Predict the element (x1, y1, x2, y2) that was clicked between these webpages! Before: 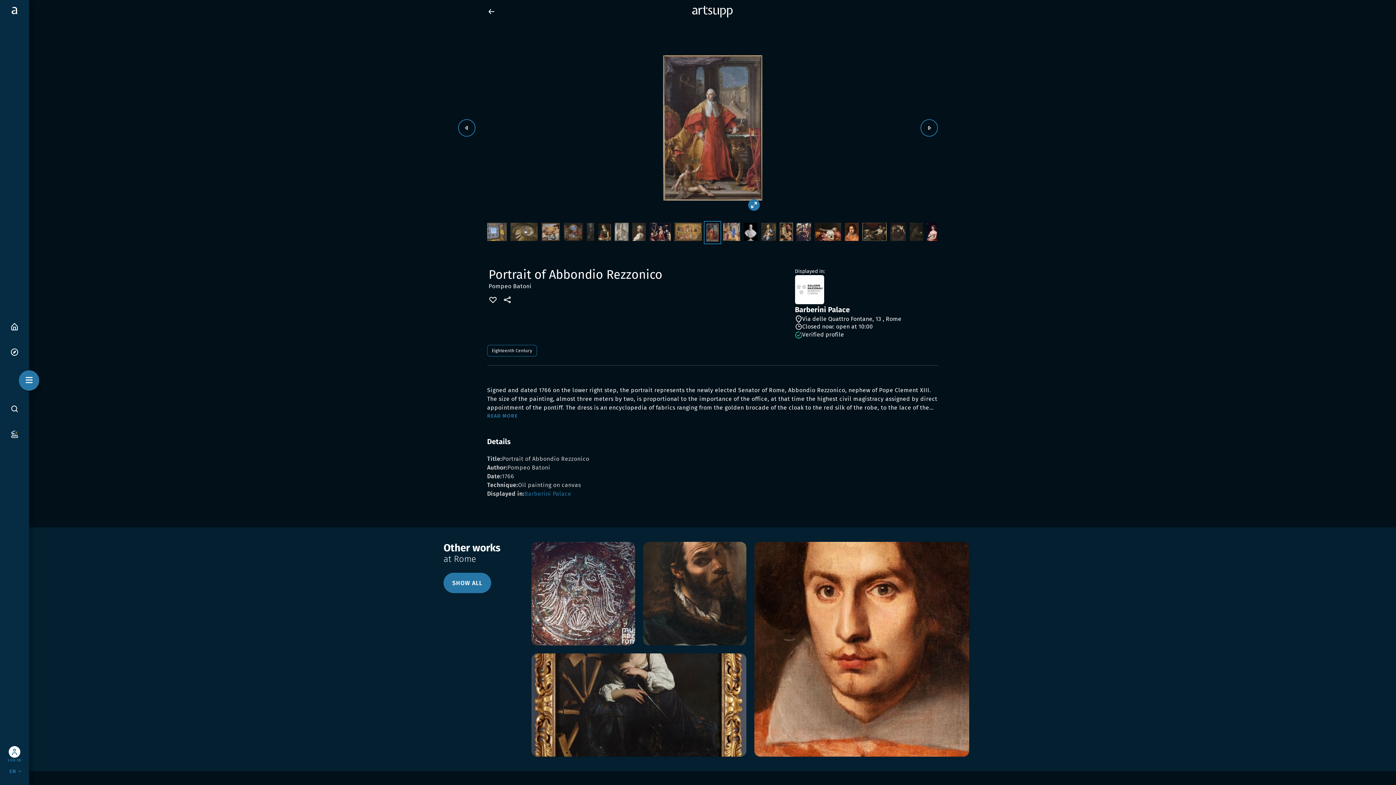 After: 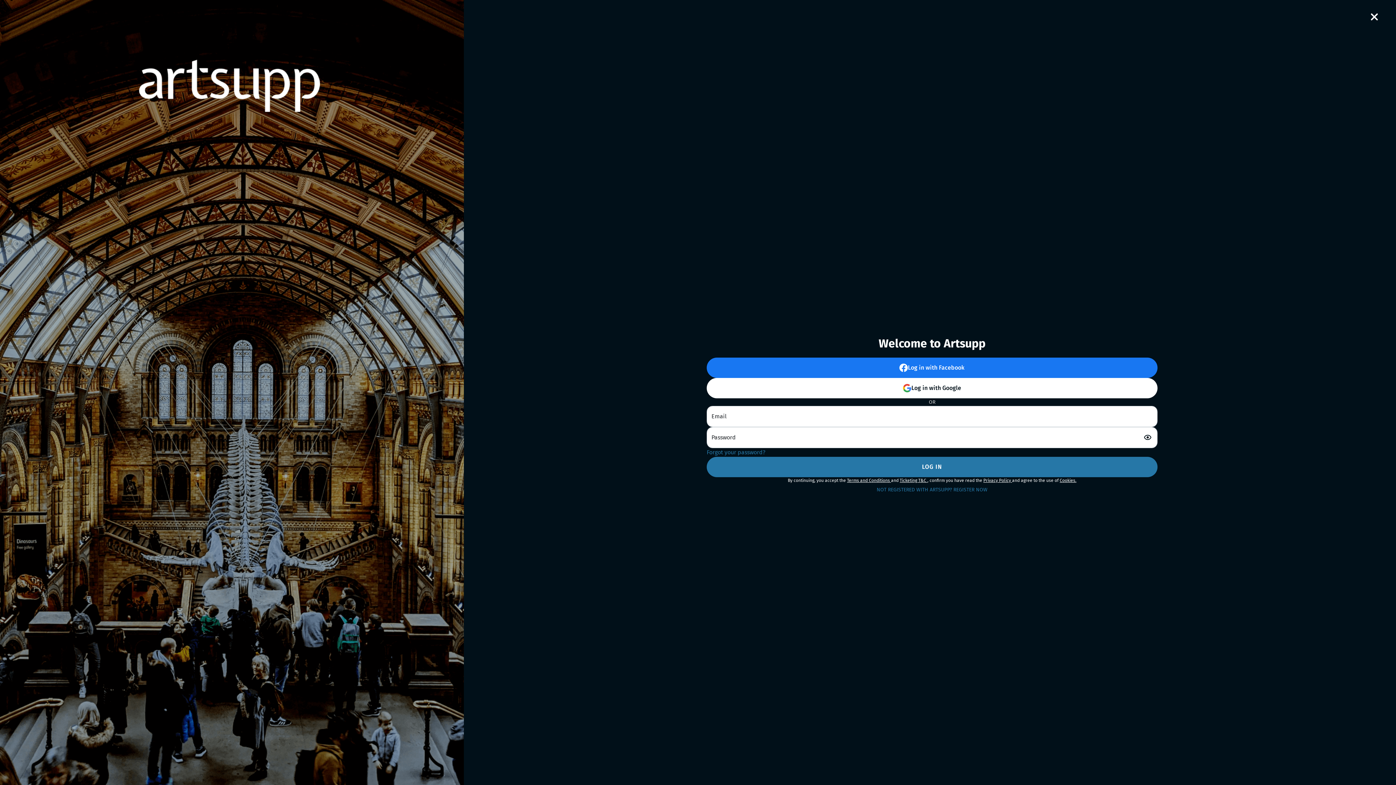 Action: bbox: (7, 746, 21, 763) label: LOG IN